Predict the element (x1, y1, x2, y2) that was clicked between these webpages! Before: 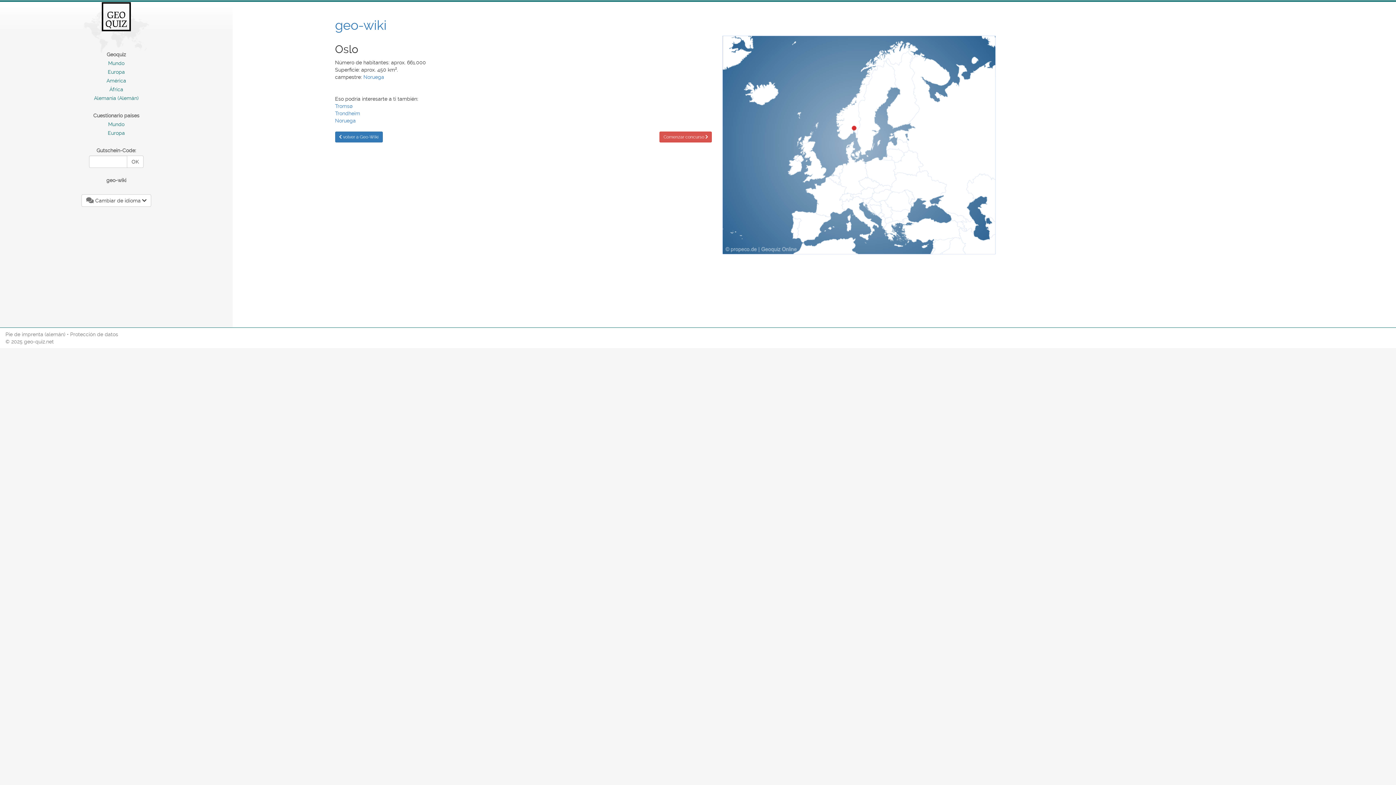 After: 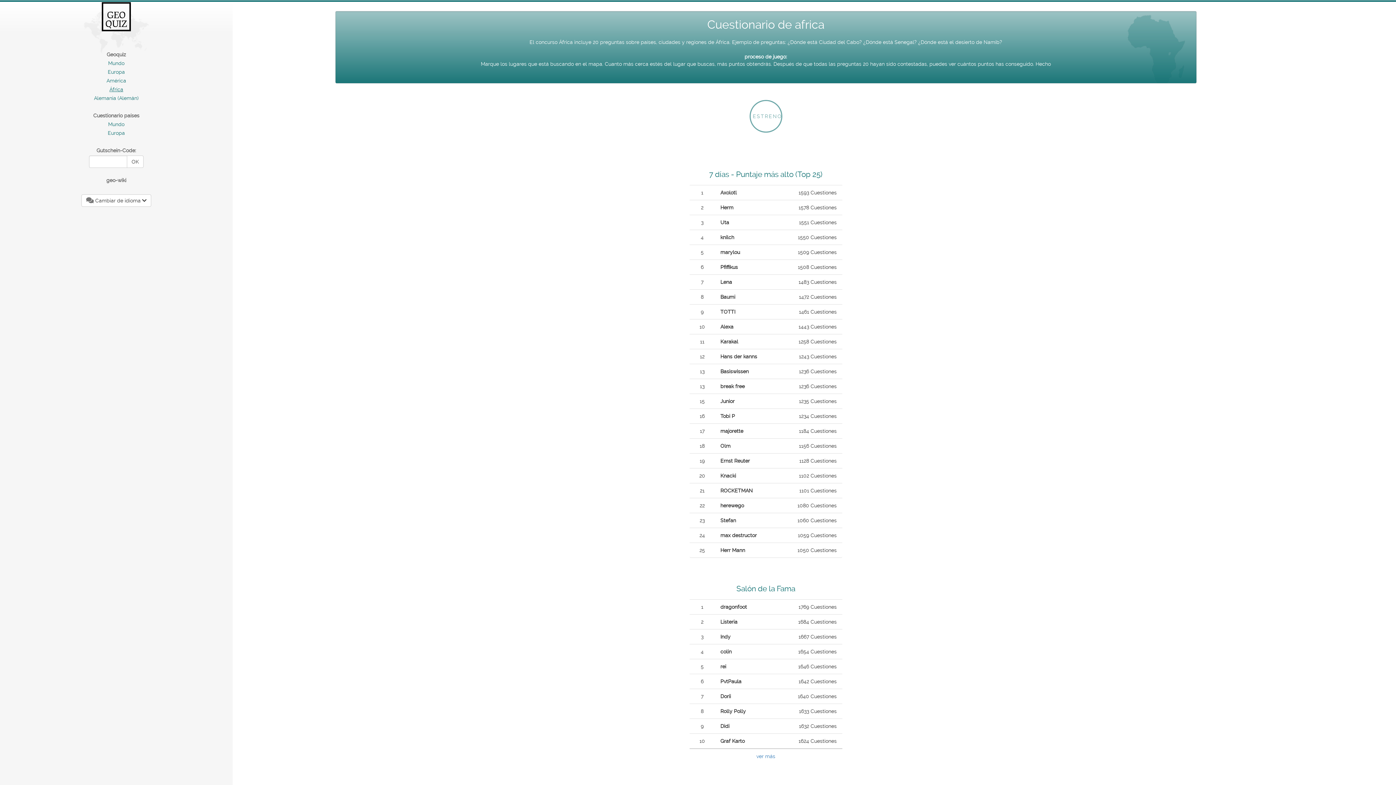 Action: bbox: (1, 85, 231, 93) label: África